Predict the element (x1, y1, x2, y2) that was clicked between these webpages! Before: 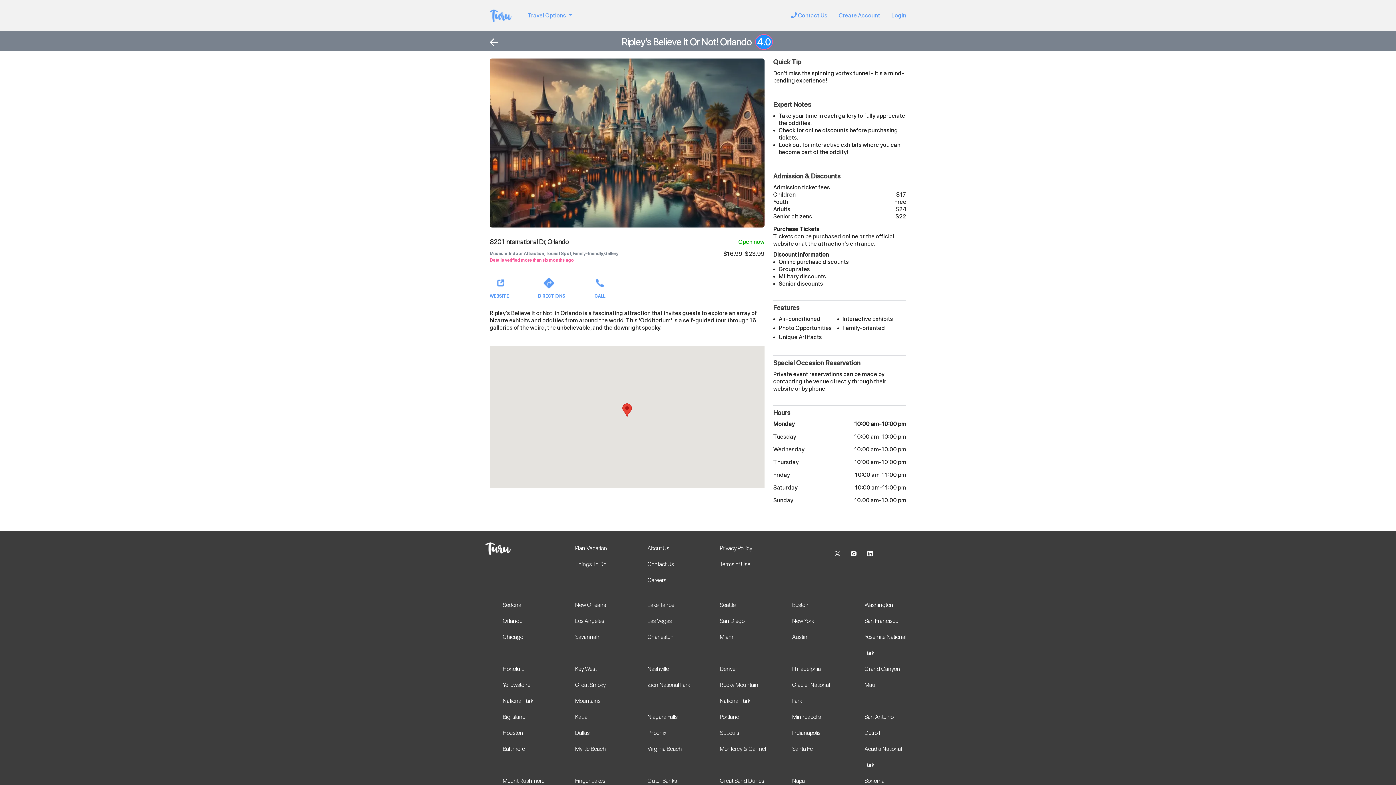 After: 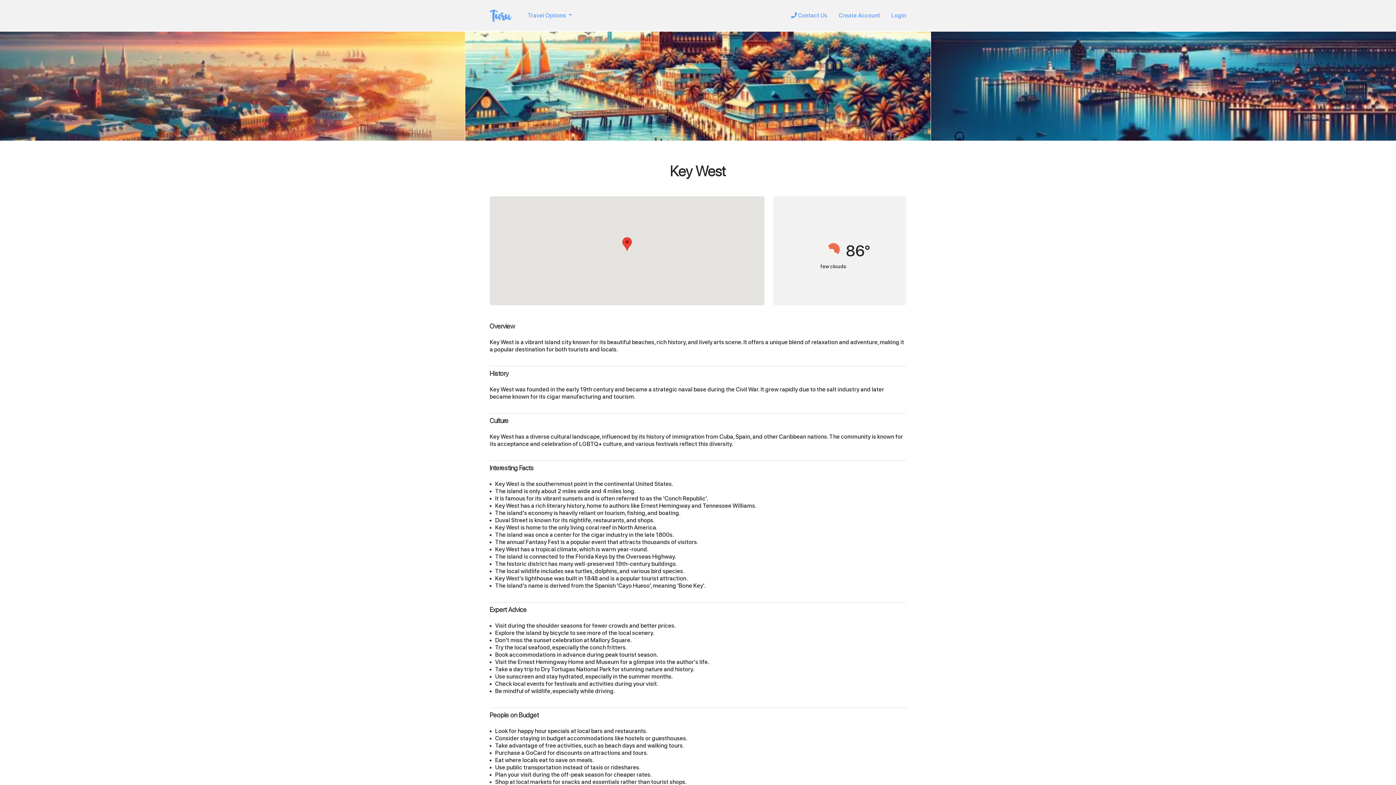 Action: bbox: (575, 665, 596, 672) label: Key West